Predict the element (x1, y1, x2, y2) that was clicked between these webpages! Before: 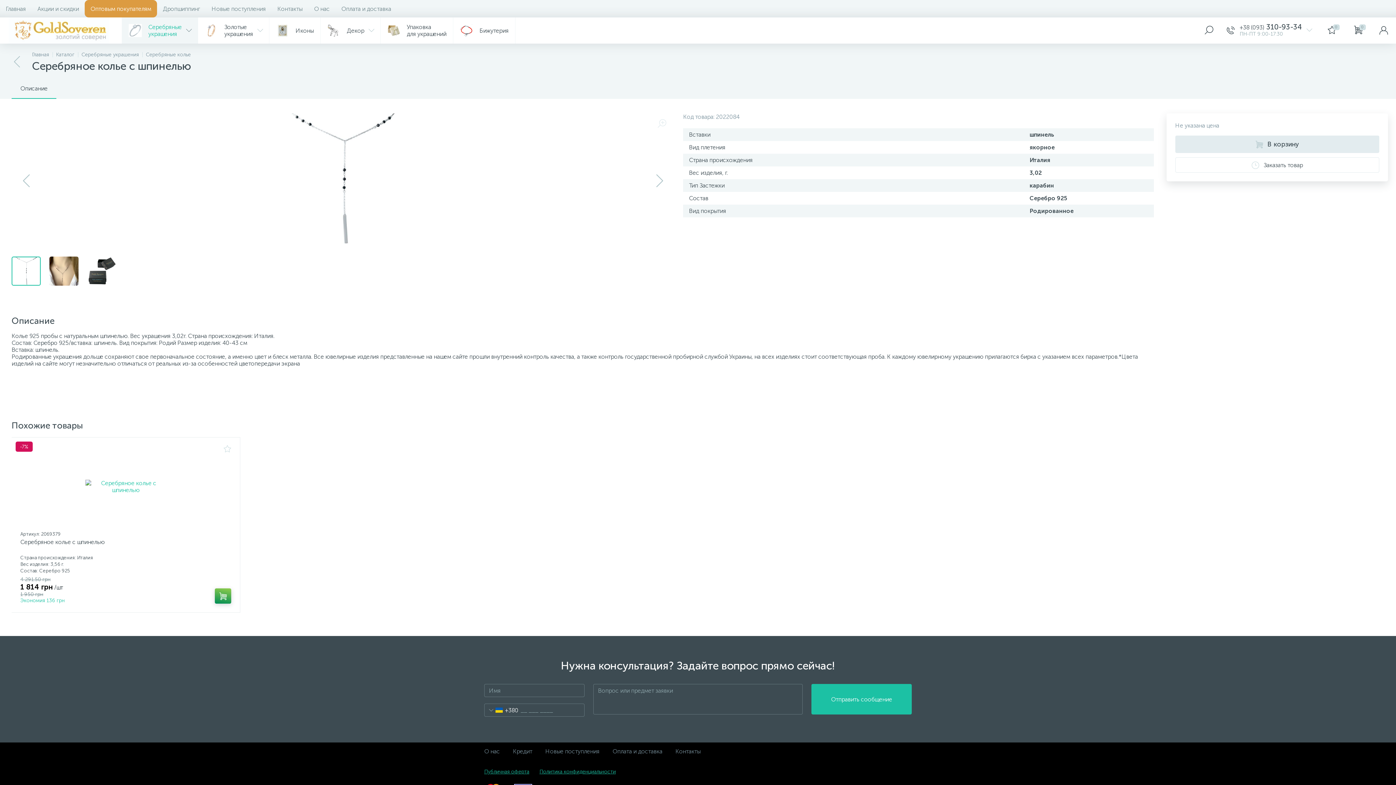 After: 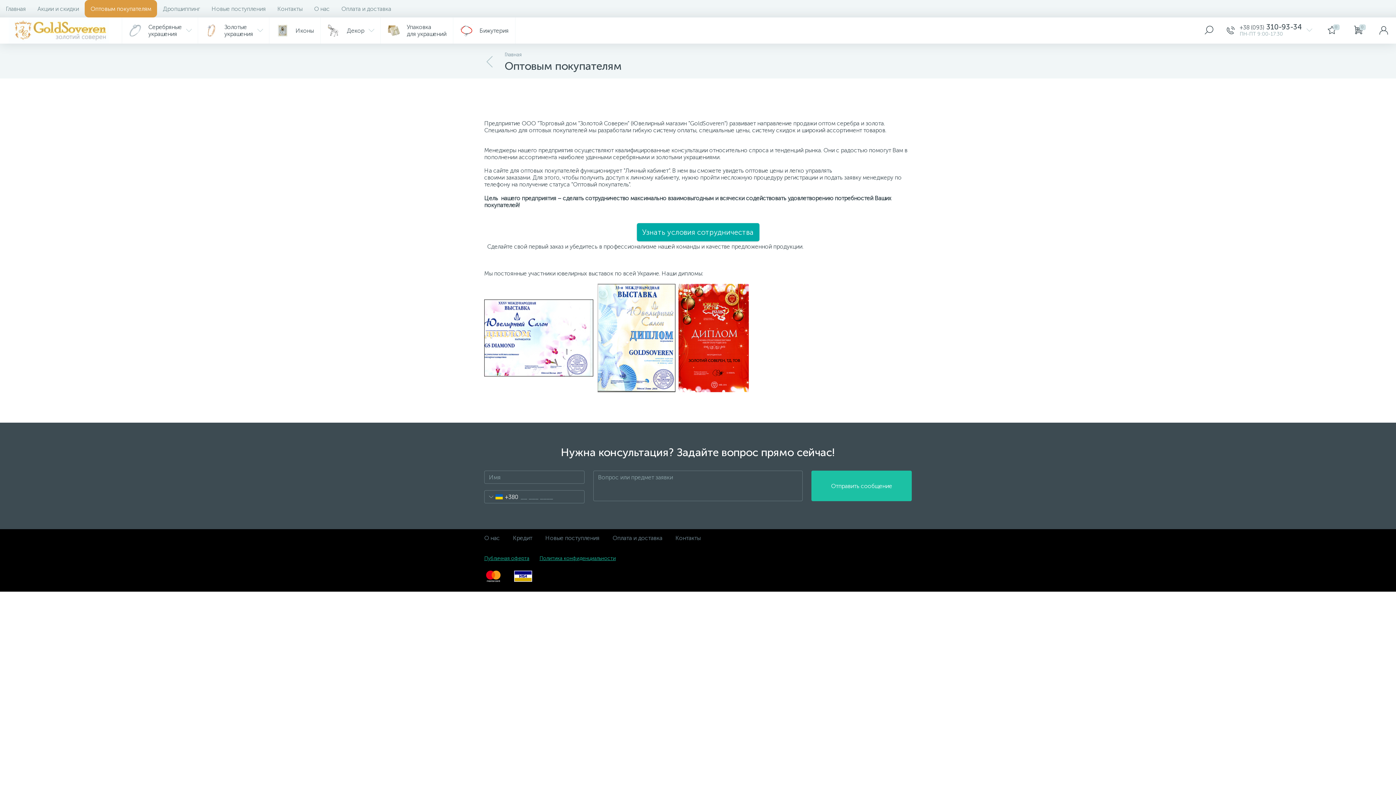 Action: label: Оптовым покупателям bbox: (84, 0, 157, 17)